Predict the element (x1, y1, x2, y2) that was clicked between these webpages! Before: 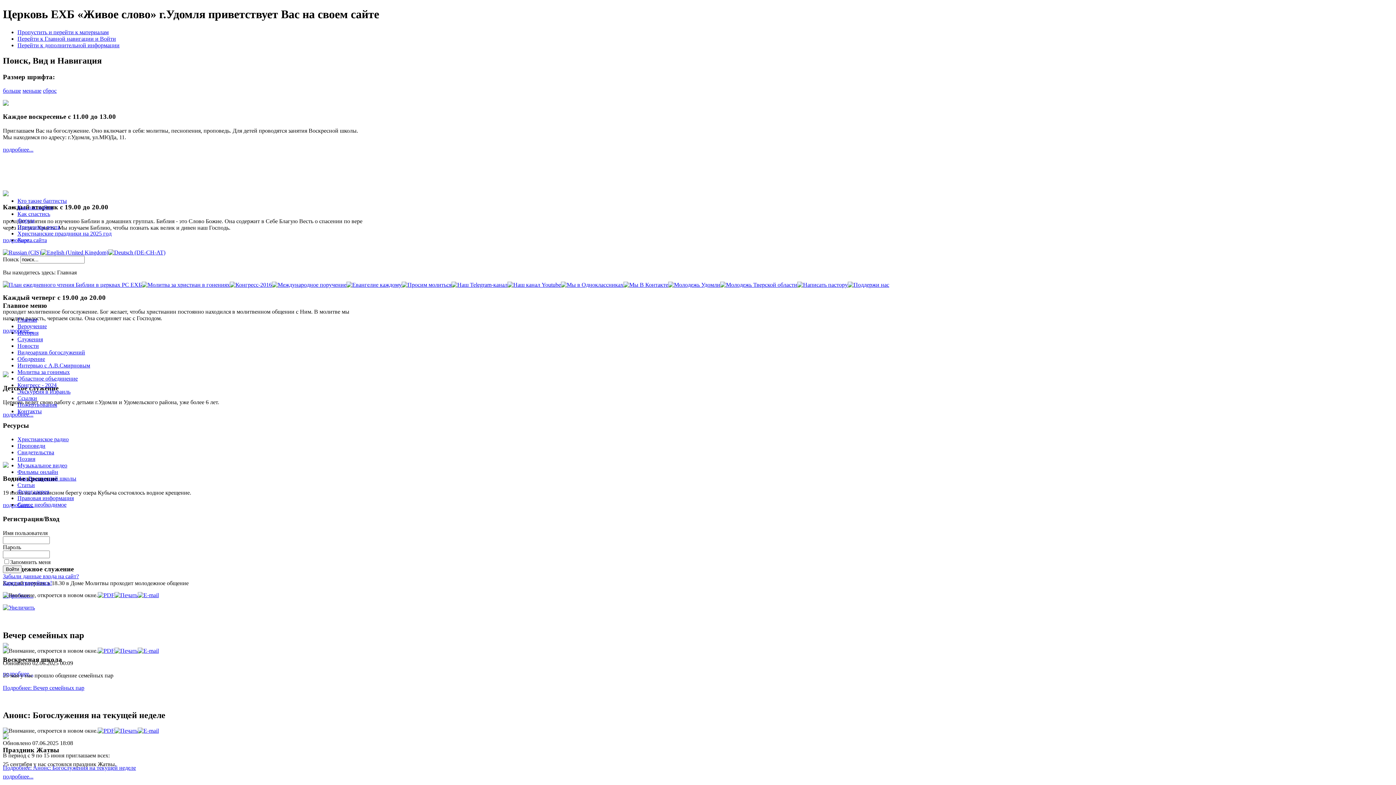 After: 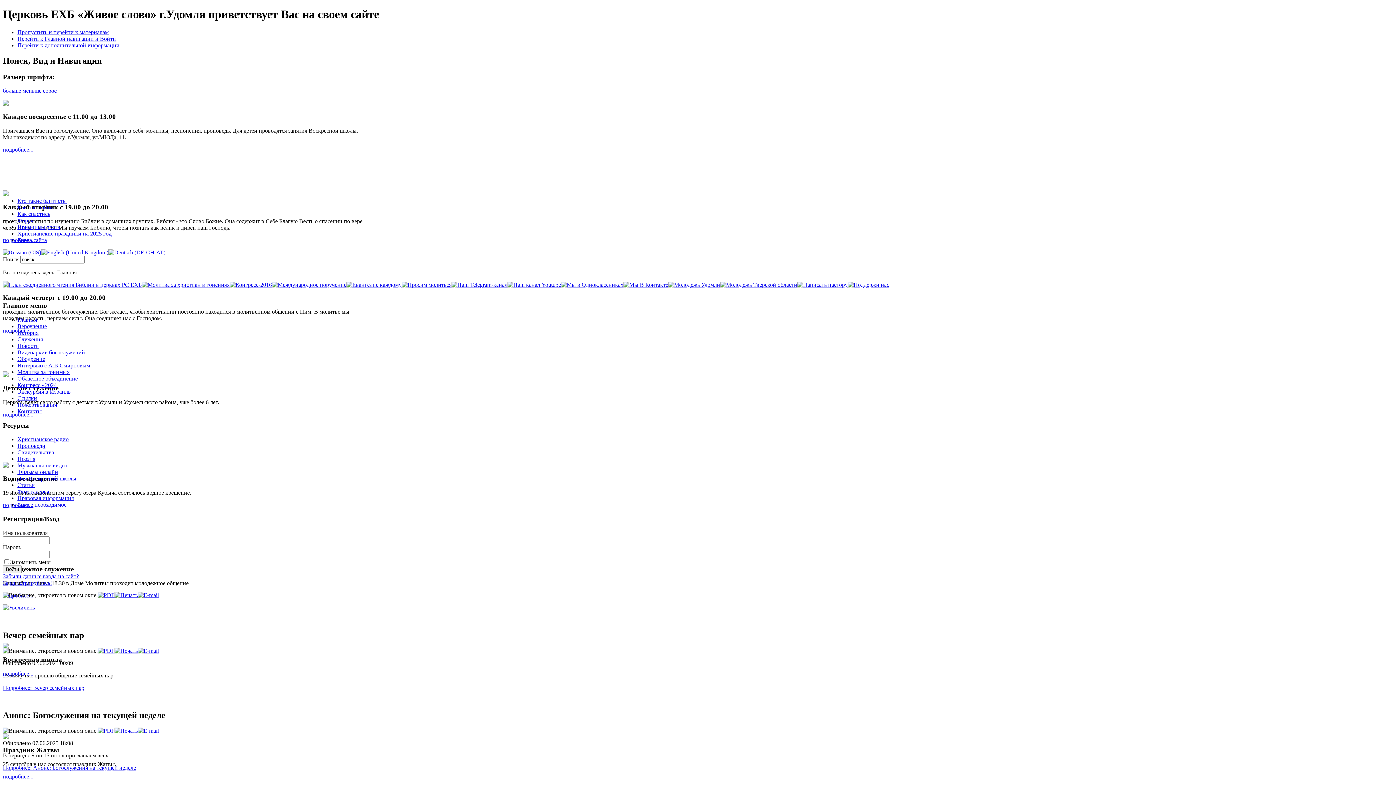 Action: bbox: (137, 647, 158, 654)